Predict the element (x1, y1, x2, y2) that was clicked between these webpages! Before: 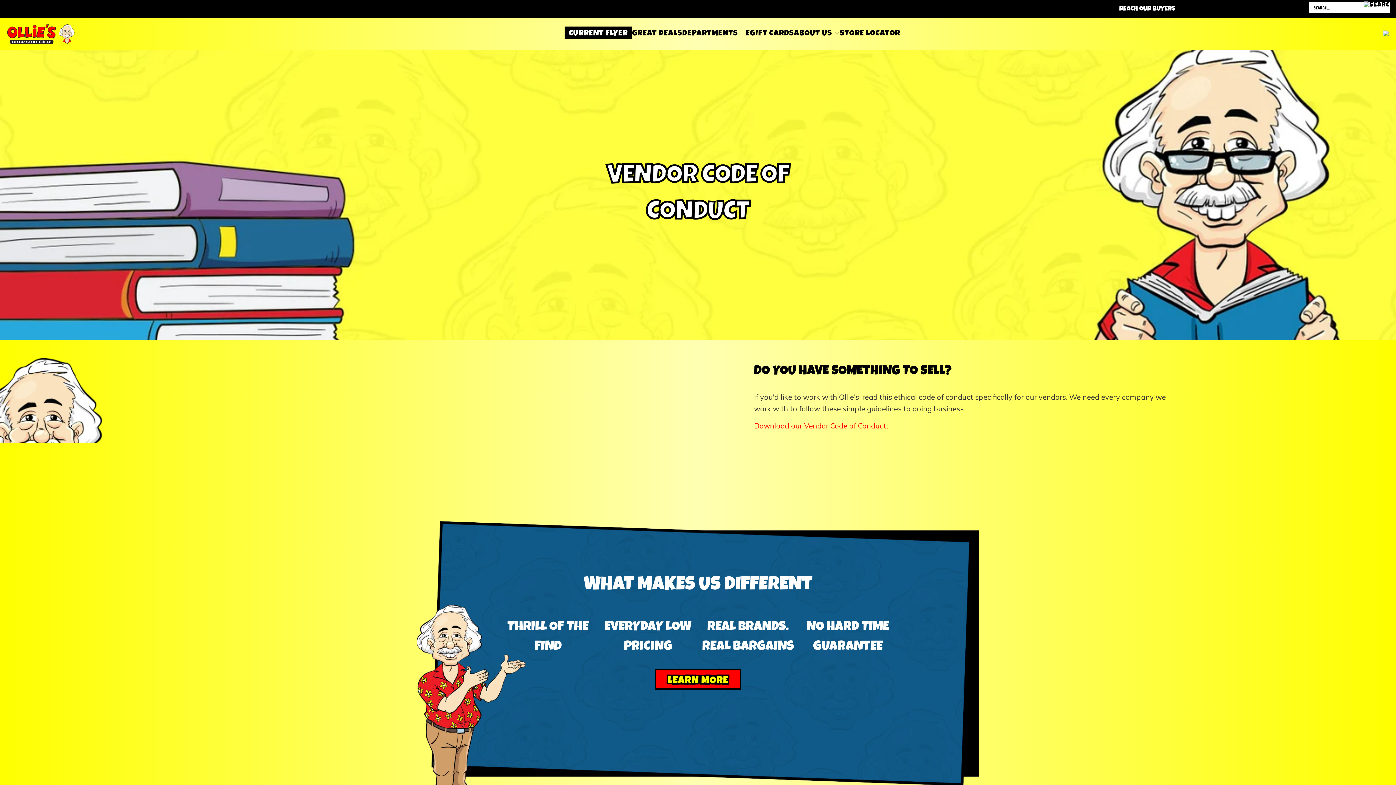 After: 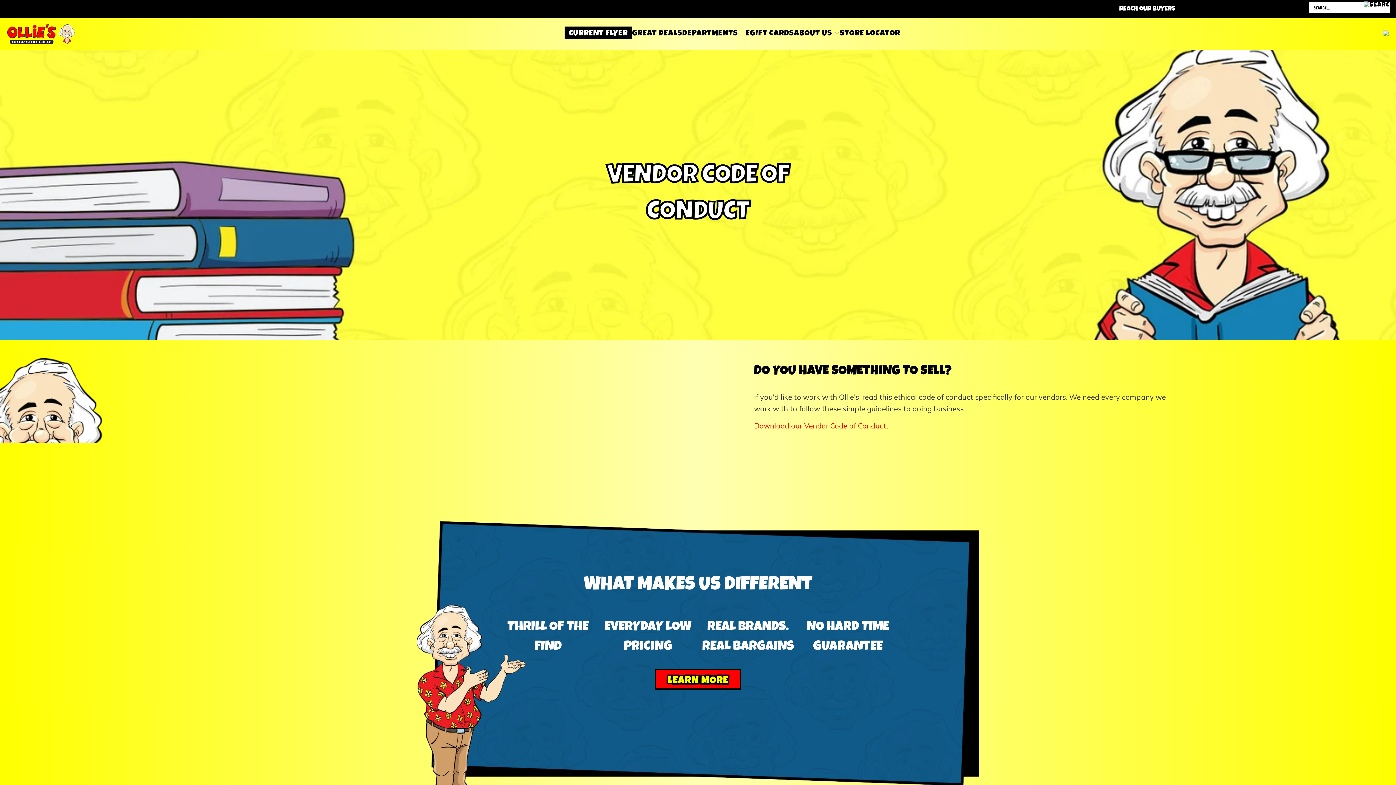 Action: label: Download our Vendor Code of Conduct. bbox: (754, 421, 888, 430)